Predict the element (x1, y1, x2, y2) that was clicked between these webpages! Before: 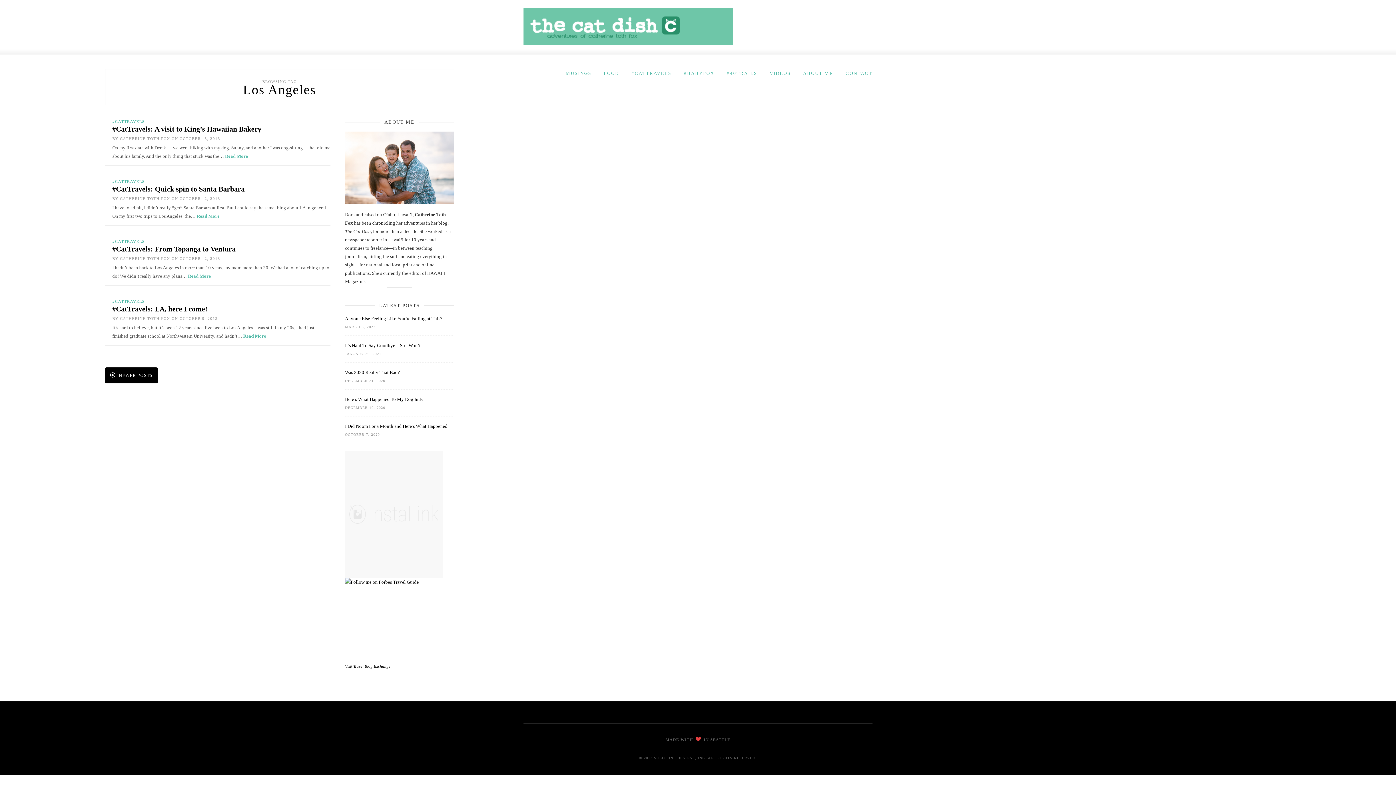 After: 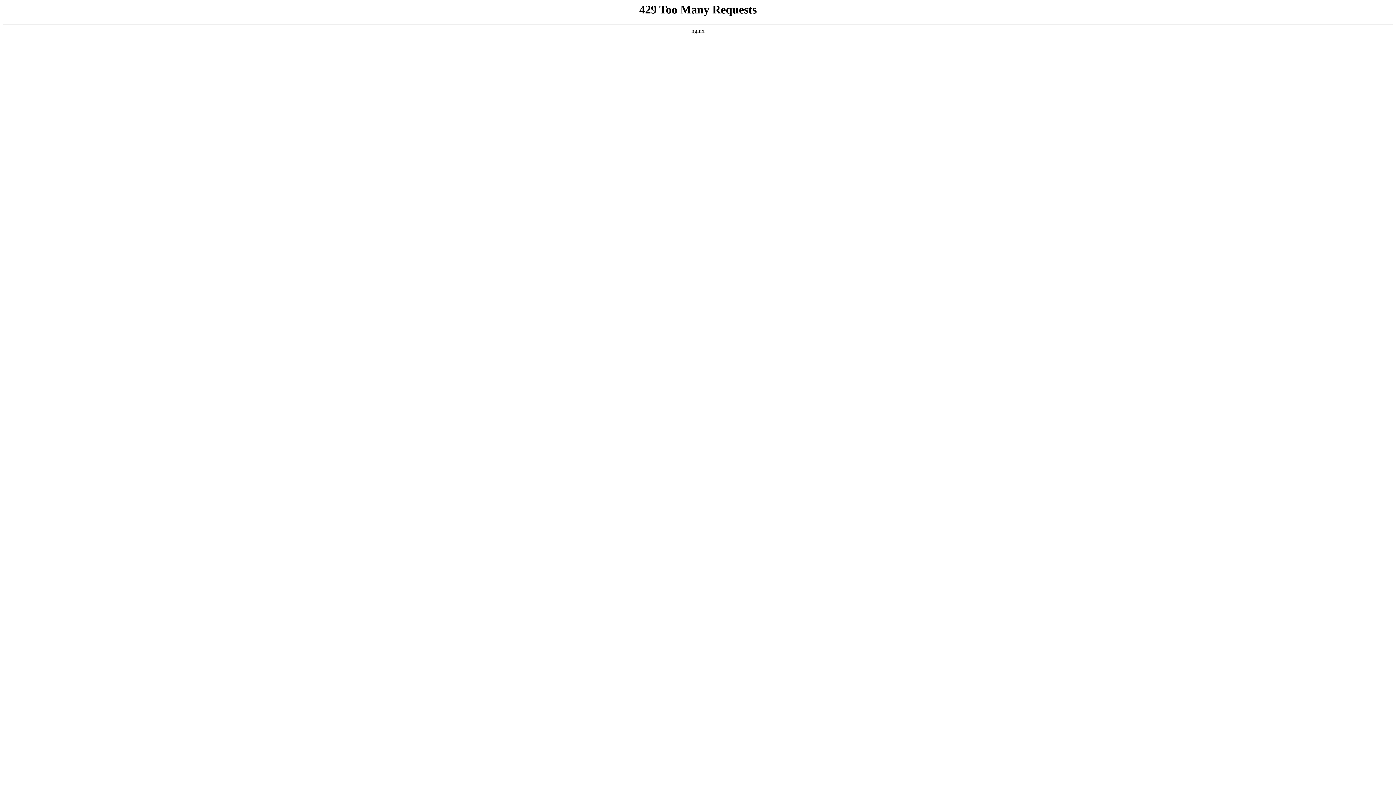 Action: label: Read More bbox: (225, 153, 248, 158)